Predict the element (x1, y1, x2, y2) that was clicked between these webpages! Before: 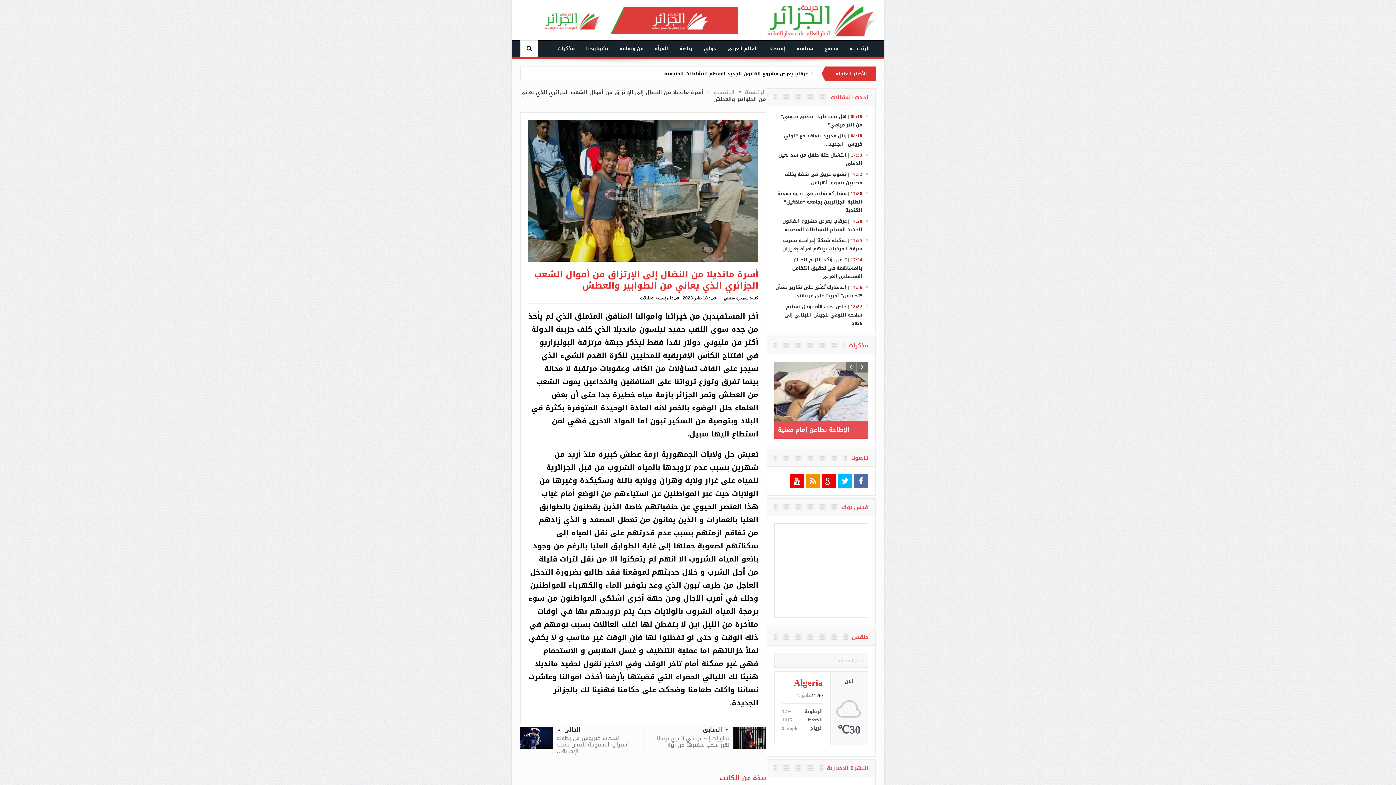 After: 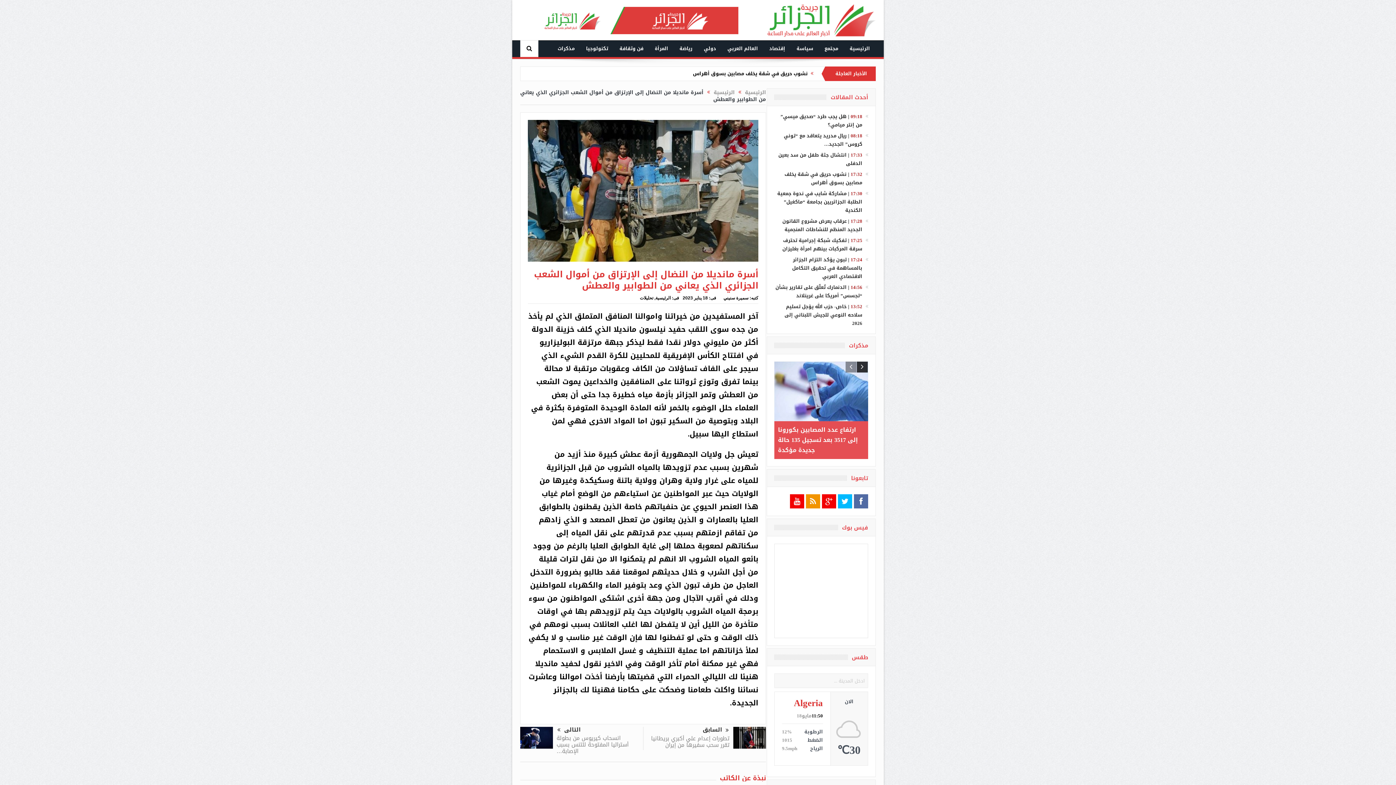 Action: bbox: (857, 361, 868, 372)